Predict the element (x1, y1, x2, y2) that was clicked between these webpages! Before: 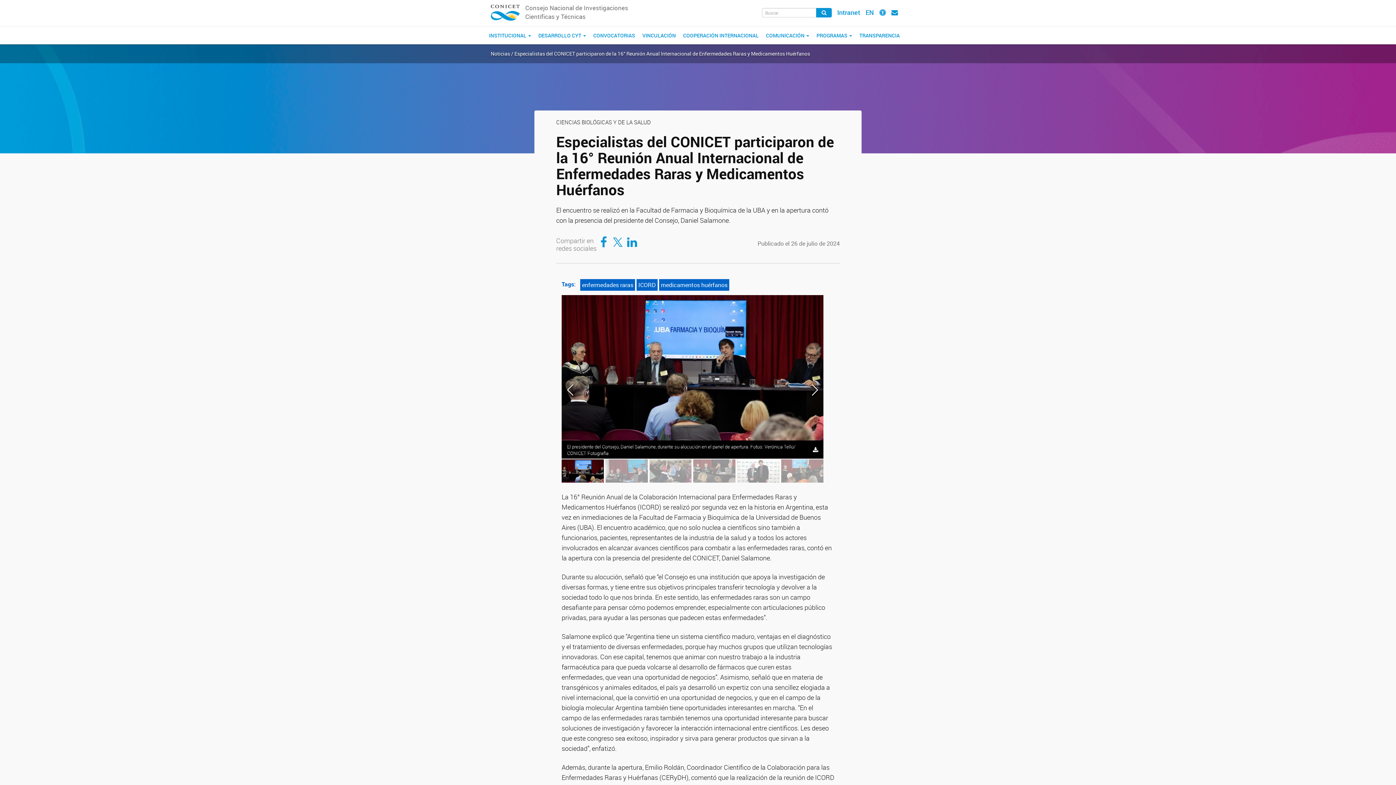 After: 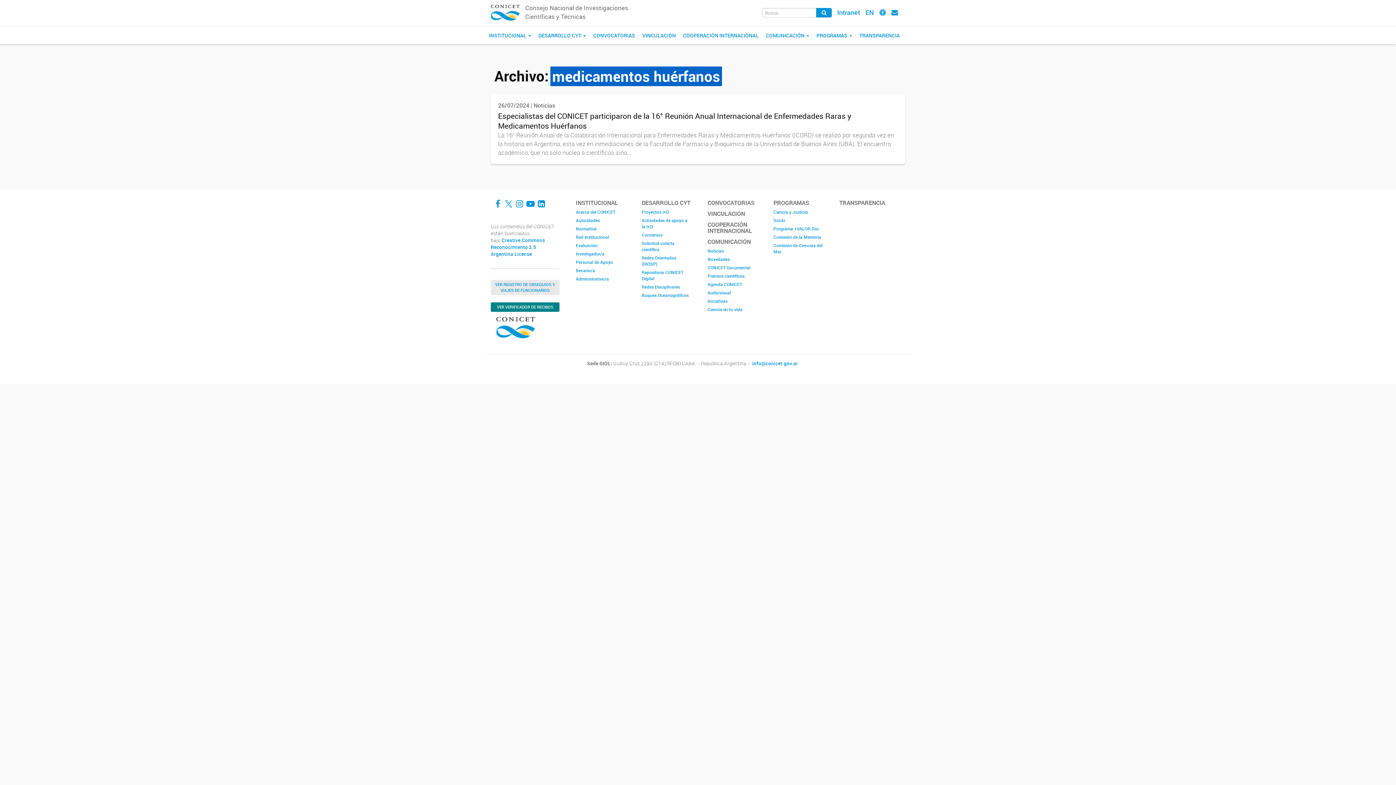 Action: label: medicamentos huérfanos bbox: (661, 281, 727, 289)